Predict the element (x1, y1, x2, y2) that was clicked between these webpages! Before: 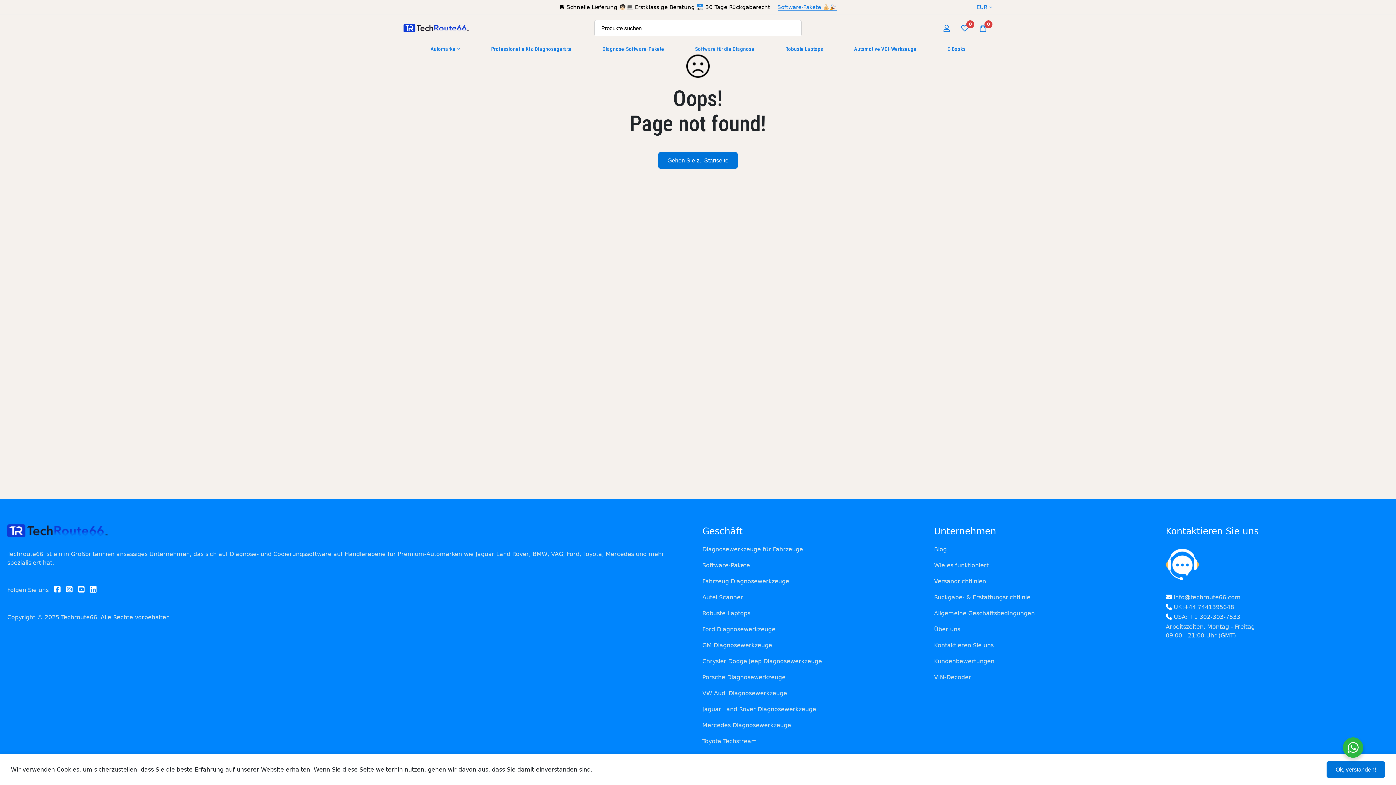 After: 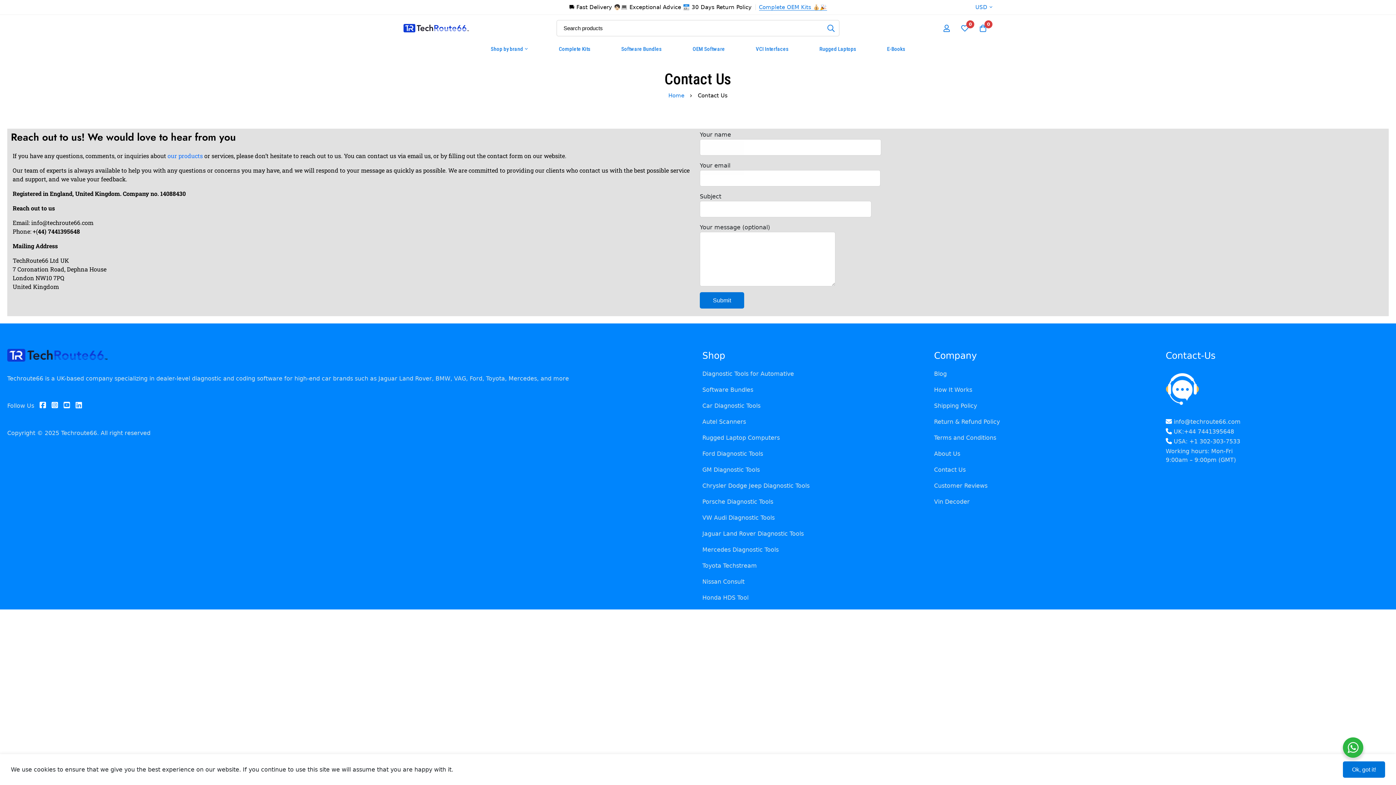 Action: label: Kontaktieren Sie uns bbox: (929, 634, 1161, 650)